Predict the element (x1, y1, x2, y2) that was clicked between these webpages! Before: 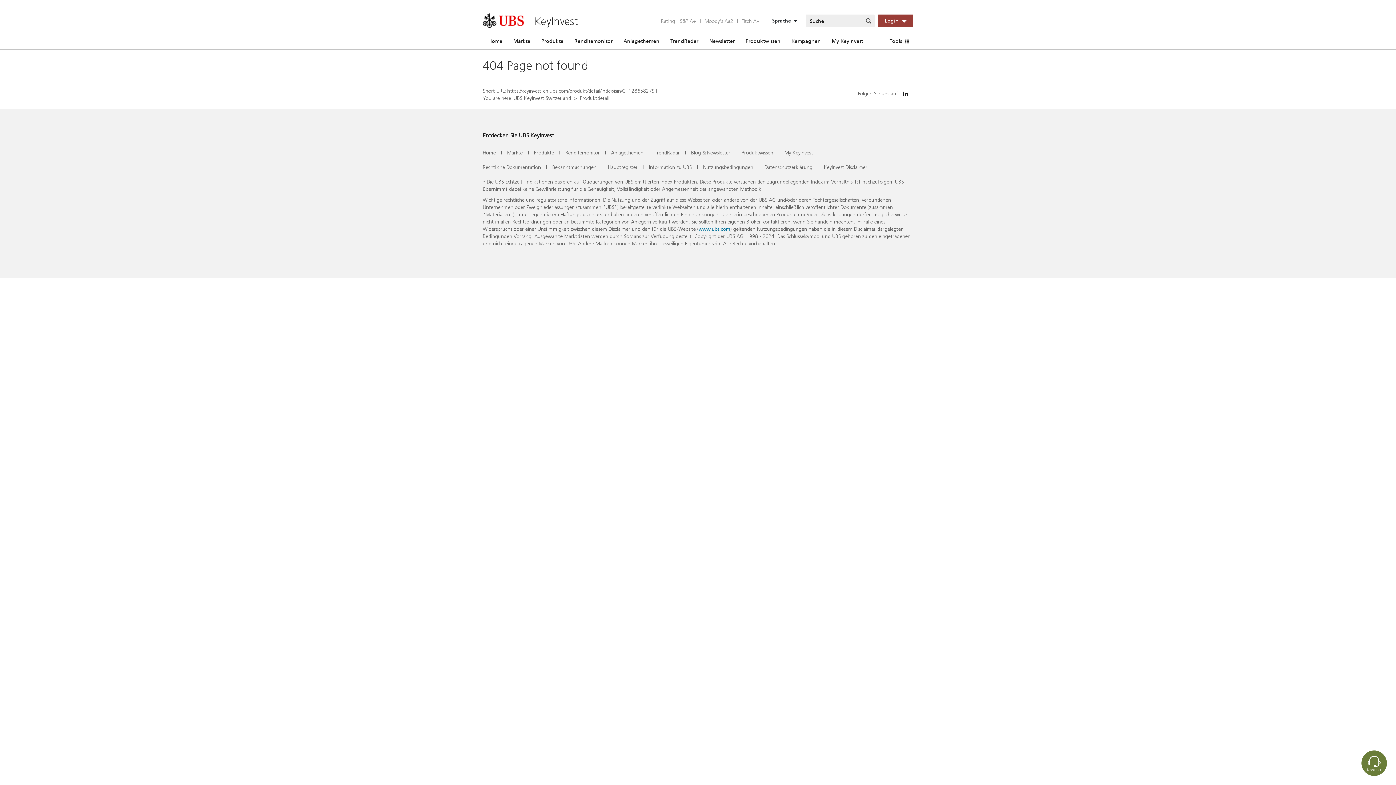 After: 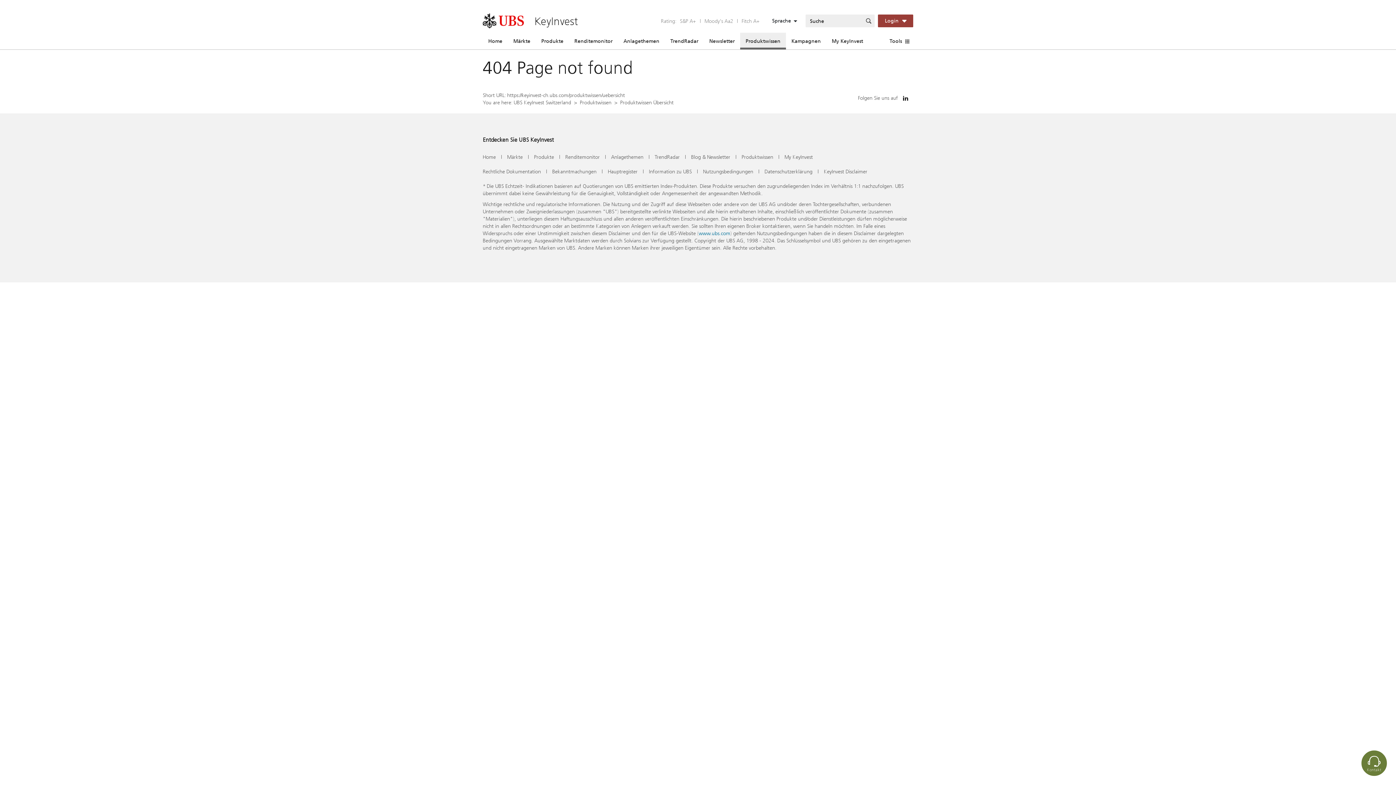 Action: bbox: (740, 32, 786, 49) label: Produktwissen